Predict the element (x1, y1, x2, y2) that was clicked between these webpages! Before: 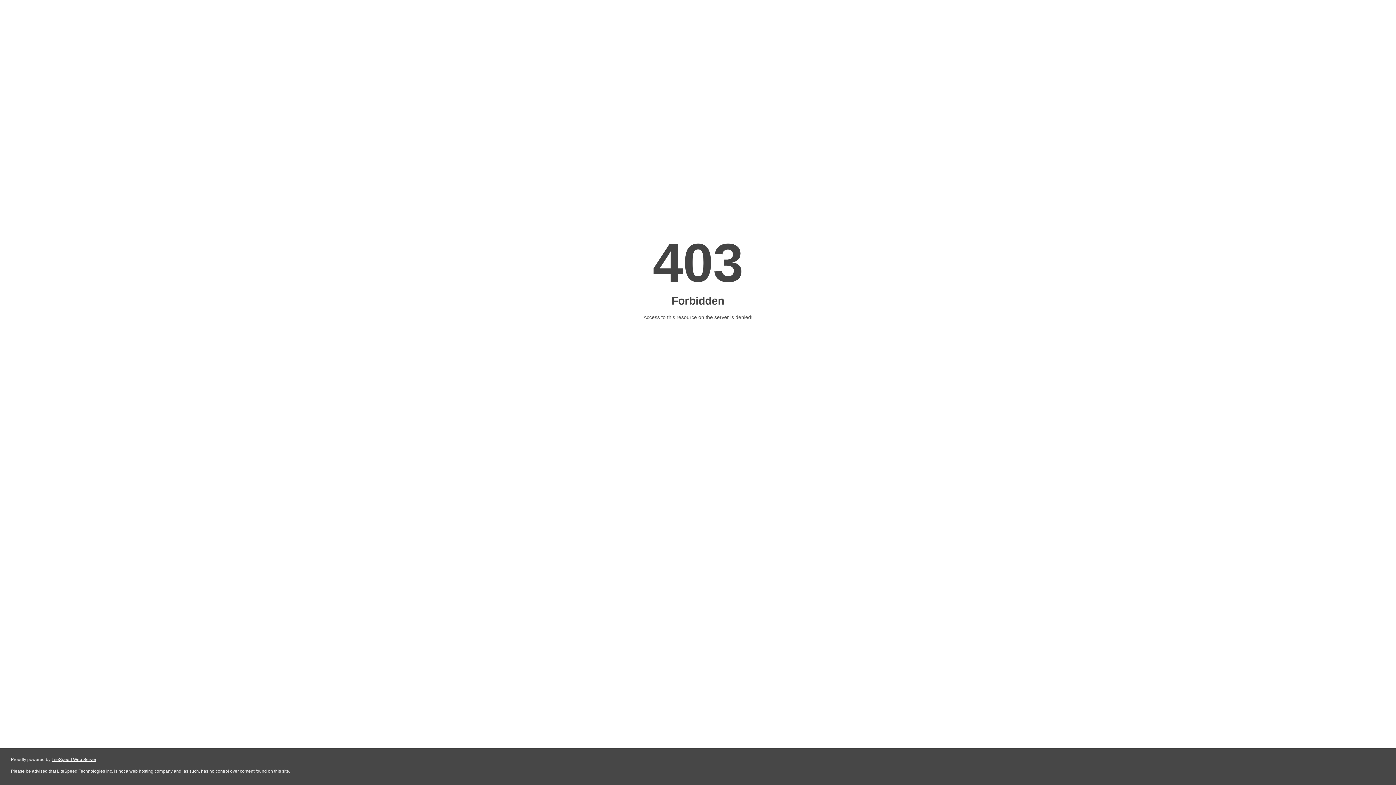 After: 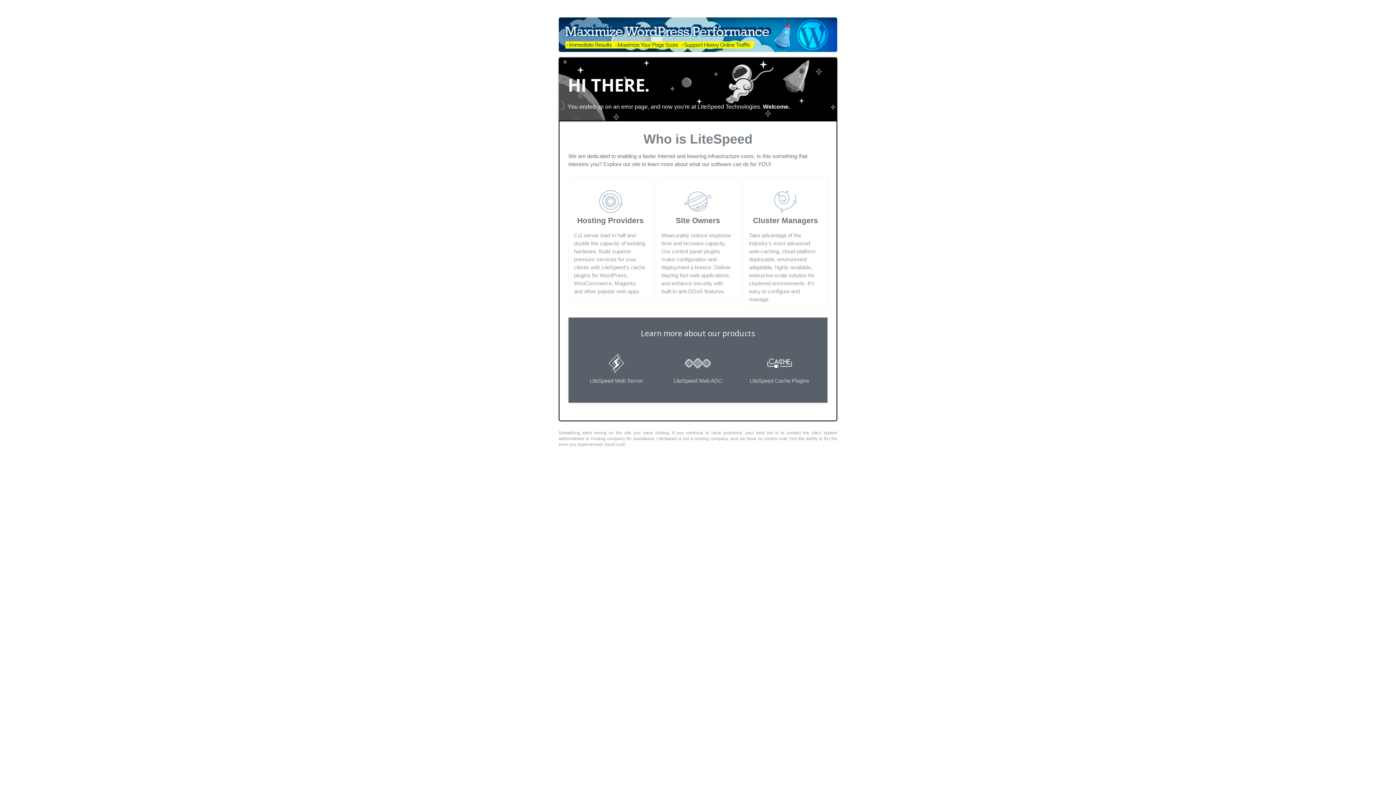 Action: bbox: (51, 757, 96, 762) label: LiteSpeed Web Server